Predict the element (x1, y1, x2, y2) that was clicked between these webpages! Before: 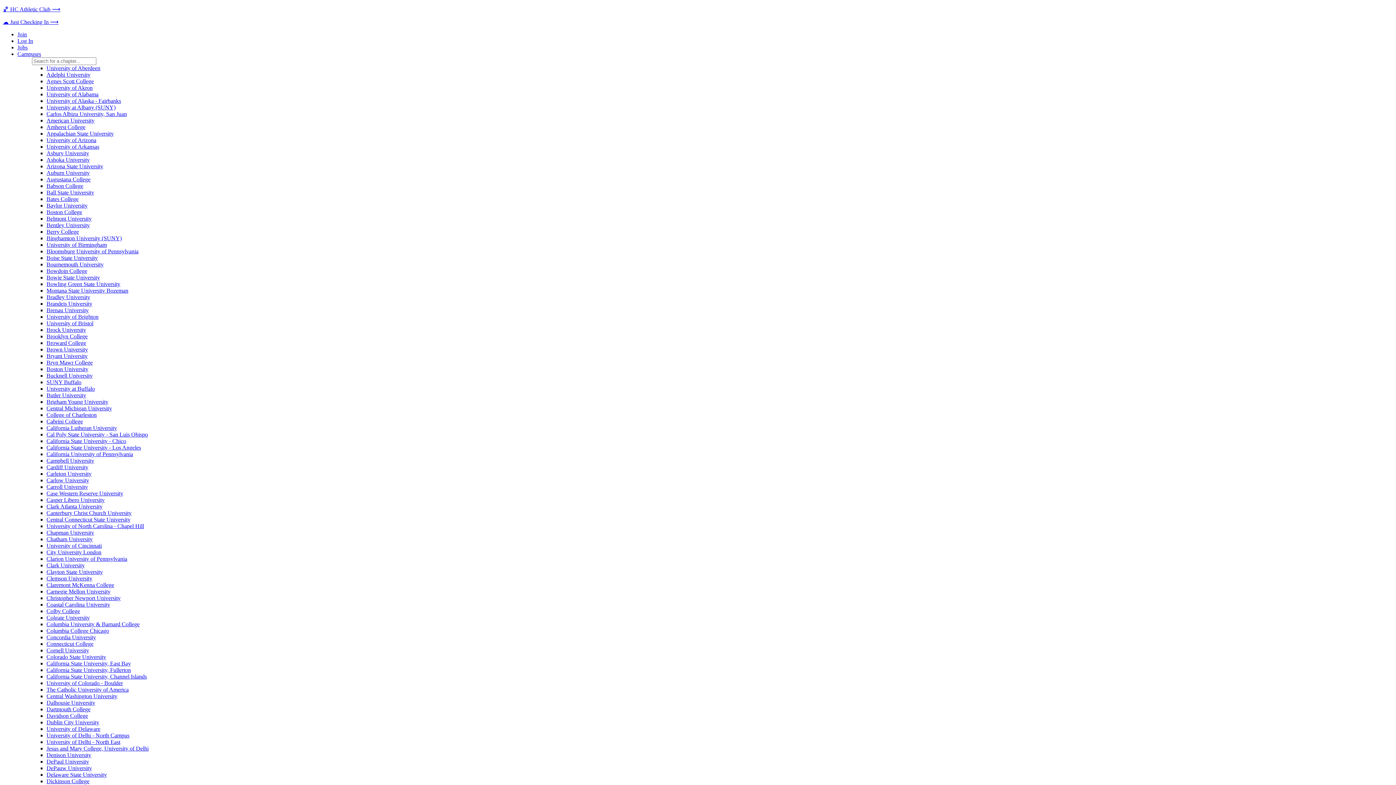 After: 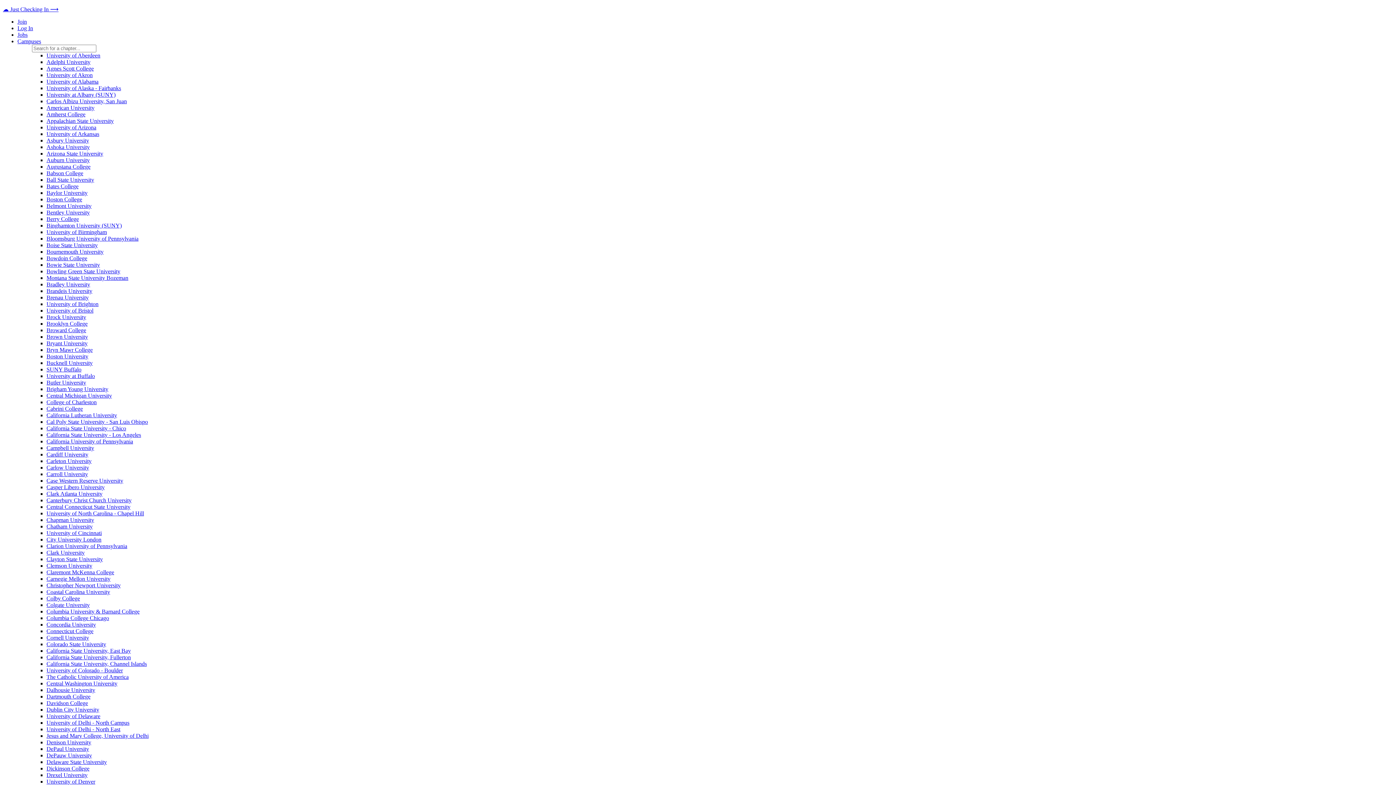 Action: bbox: (46, 372, 92, 378) label: Bucknell University